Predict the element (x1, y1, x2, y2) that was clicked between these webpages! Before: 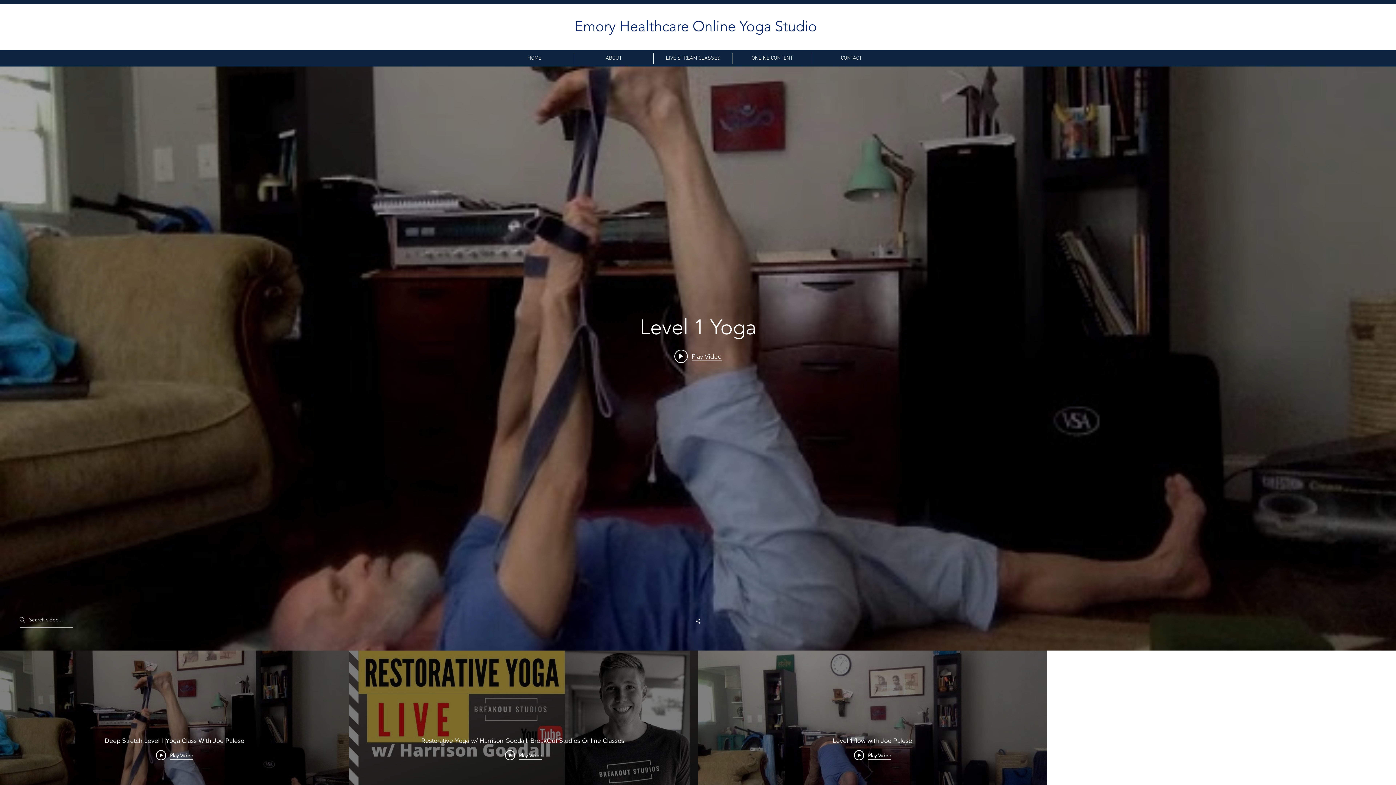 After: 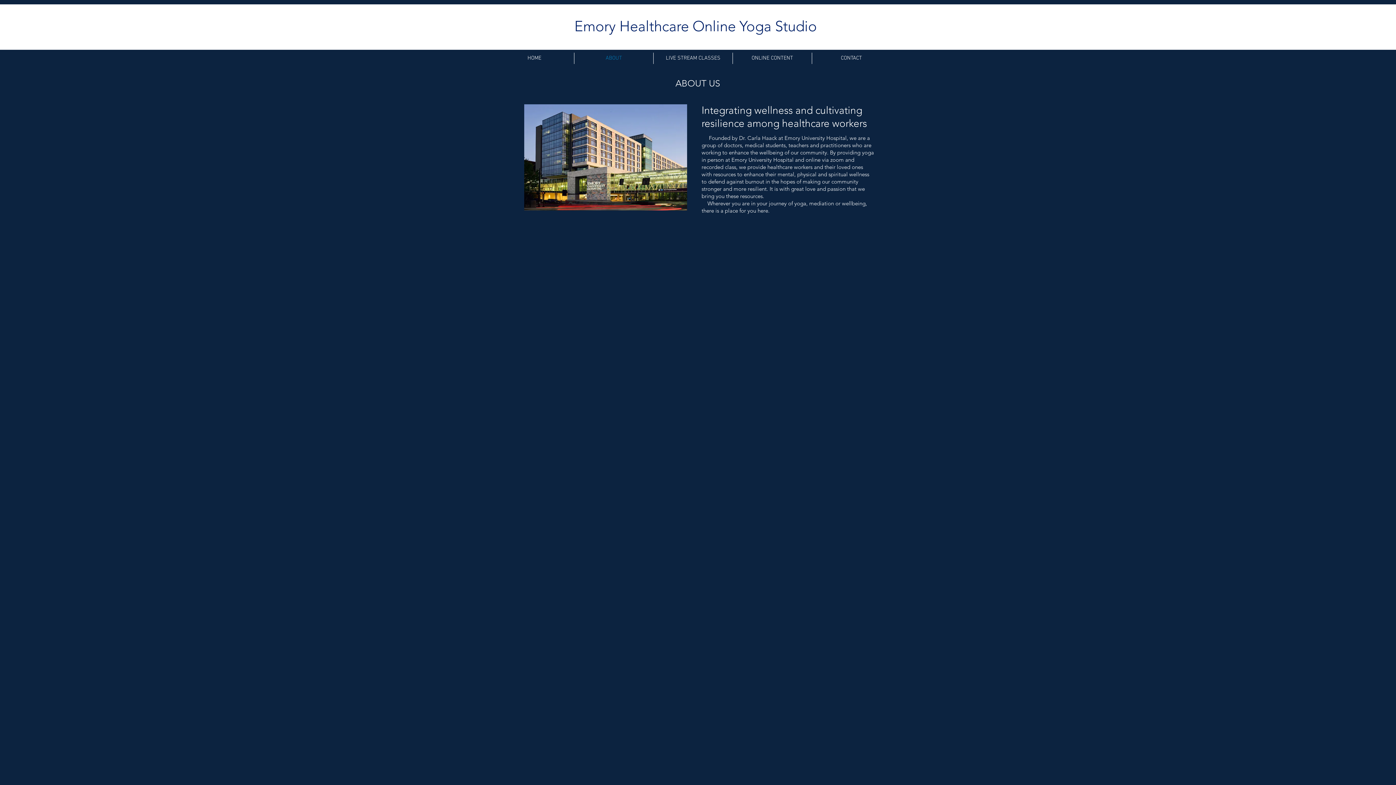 Action: bbox: (574, 52, 653, 64) label: ABOUT